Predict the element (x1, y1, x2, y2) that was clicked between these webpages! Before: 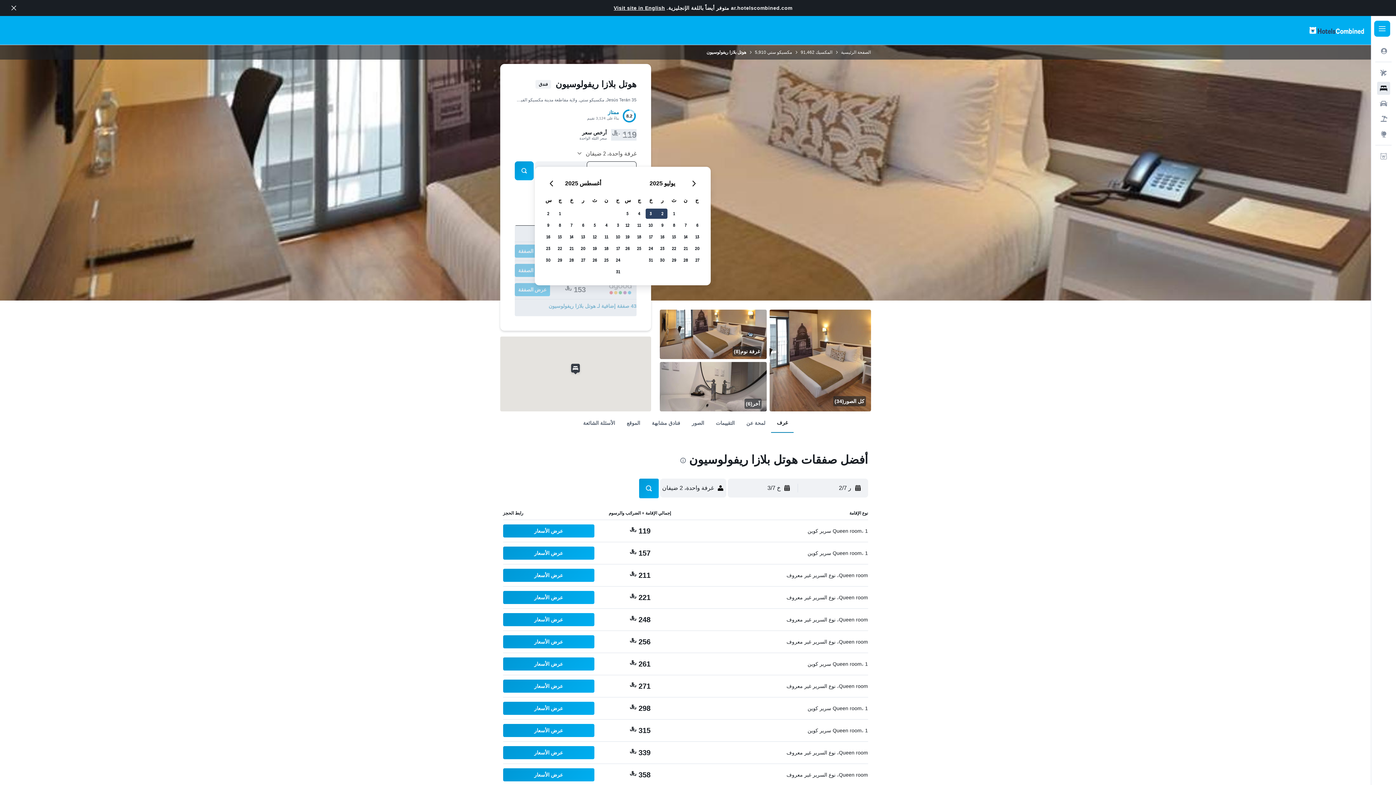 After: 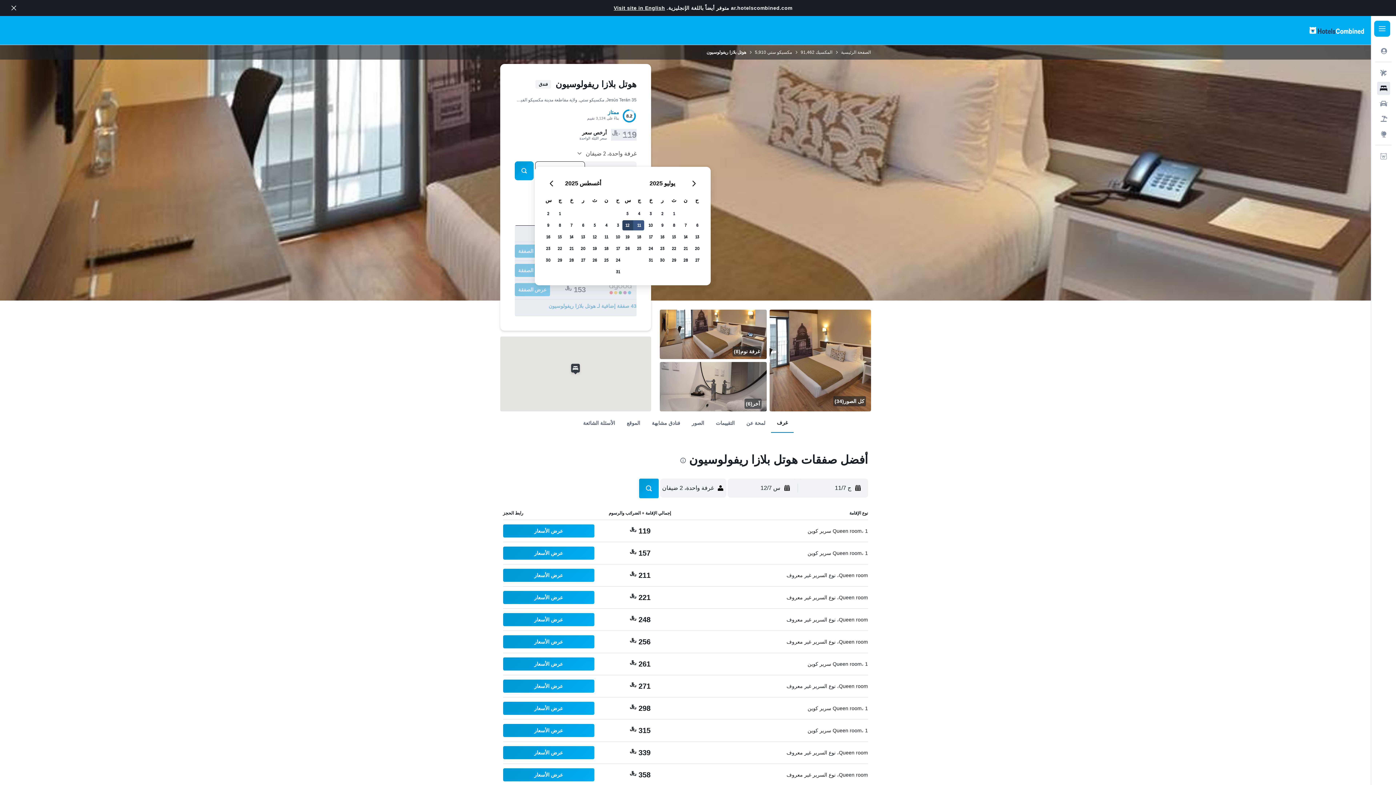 Action: label: يوليو 11 2025 bbox: (633, 219, 645, 231)